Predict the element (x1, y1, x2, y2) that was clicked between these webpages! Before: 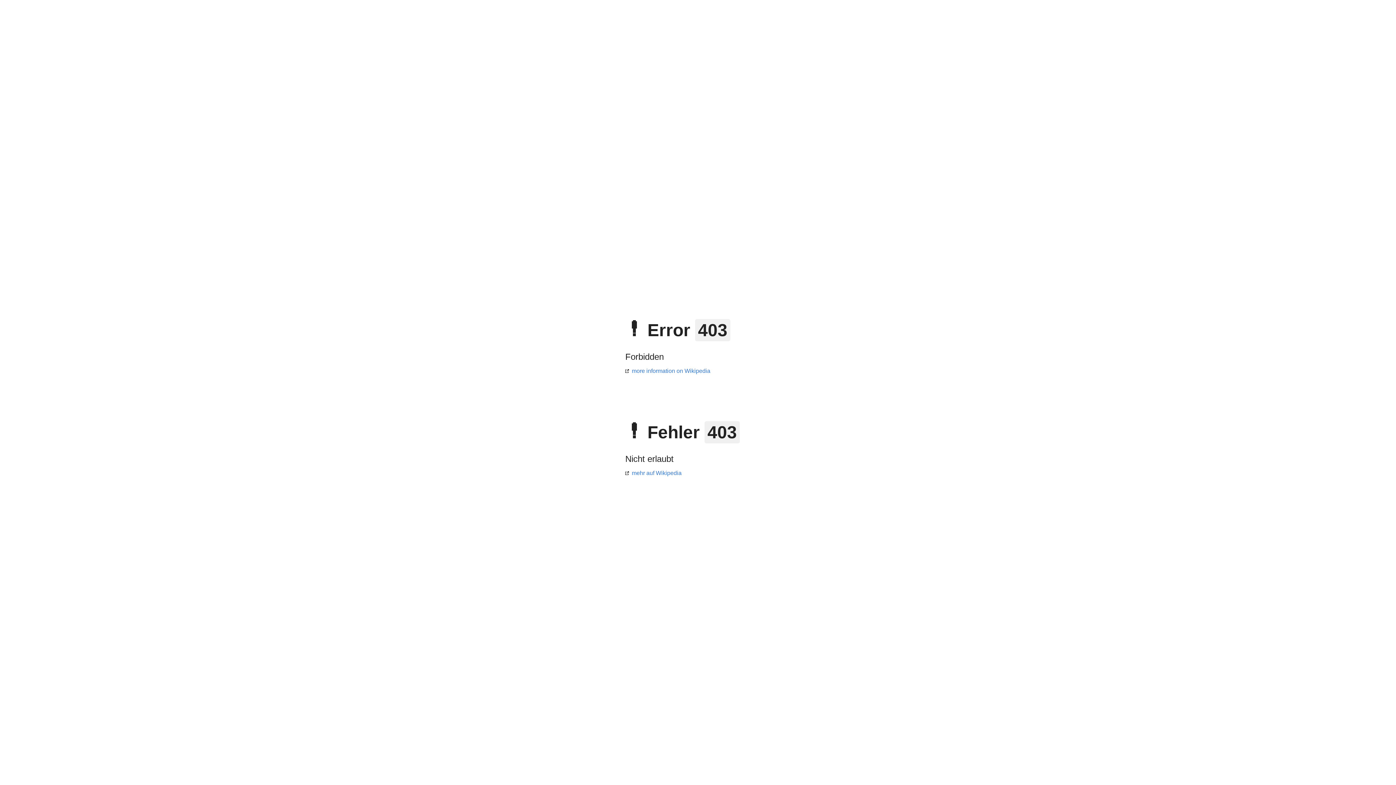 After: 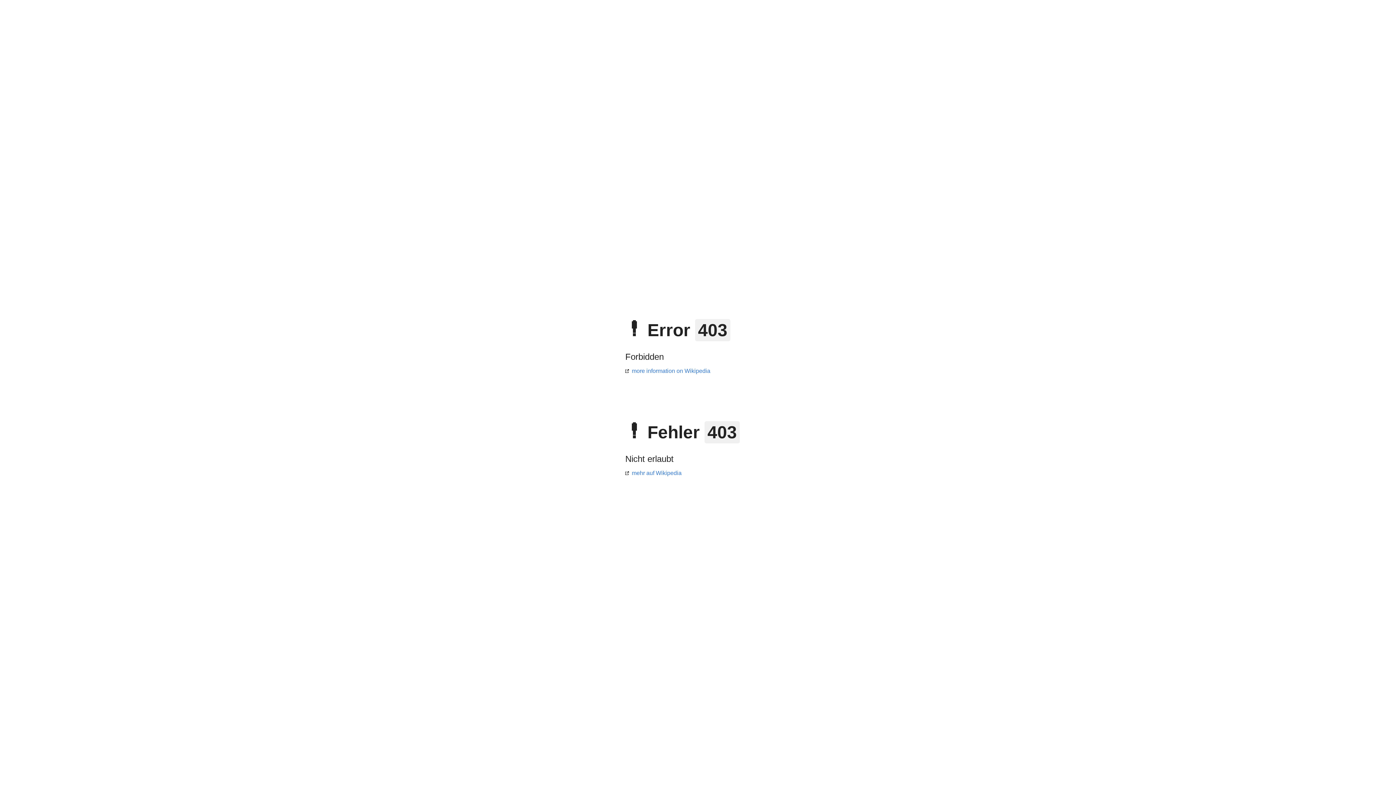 Action: label: mehr auf Wikipedia bbox: (625, 470, 681, 476)